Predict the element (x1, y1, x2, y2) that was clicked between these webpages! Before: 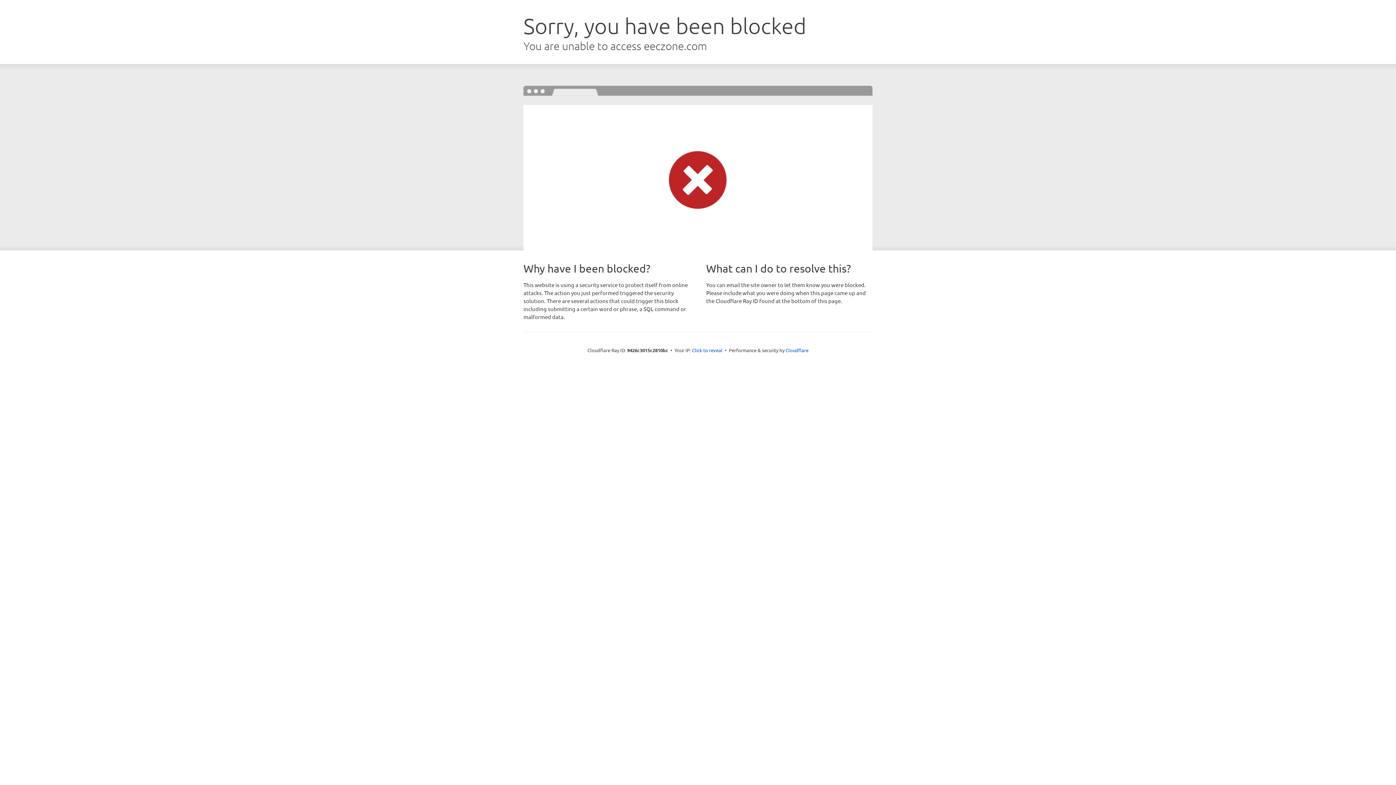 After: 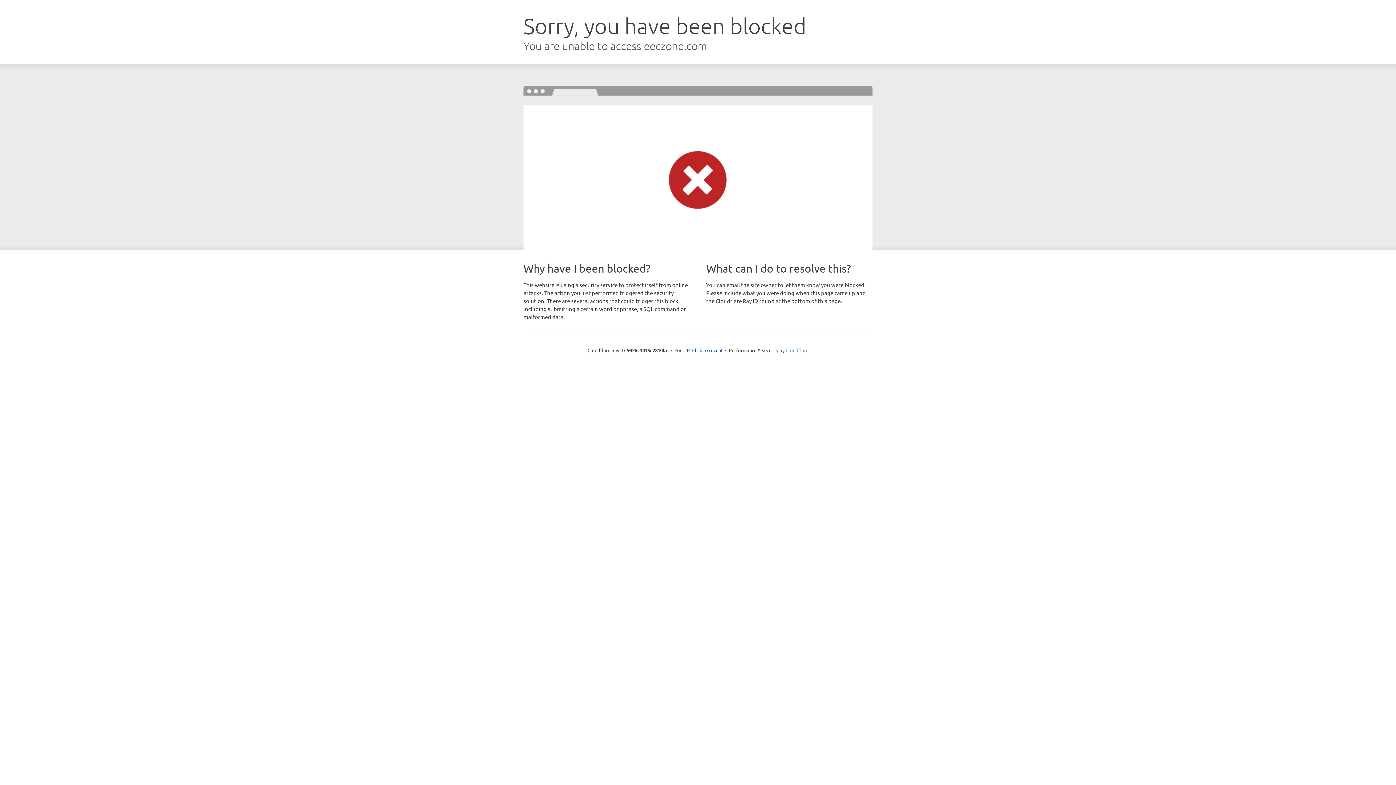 Action: label: Cloudflare bbox: (785, 347, 808, 353)